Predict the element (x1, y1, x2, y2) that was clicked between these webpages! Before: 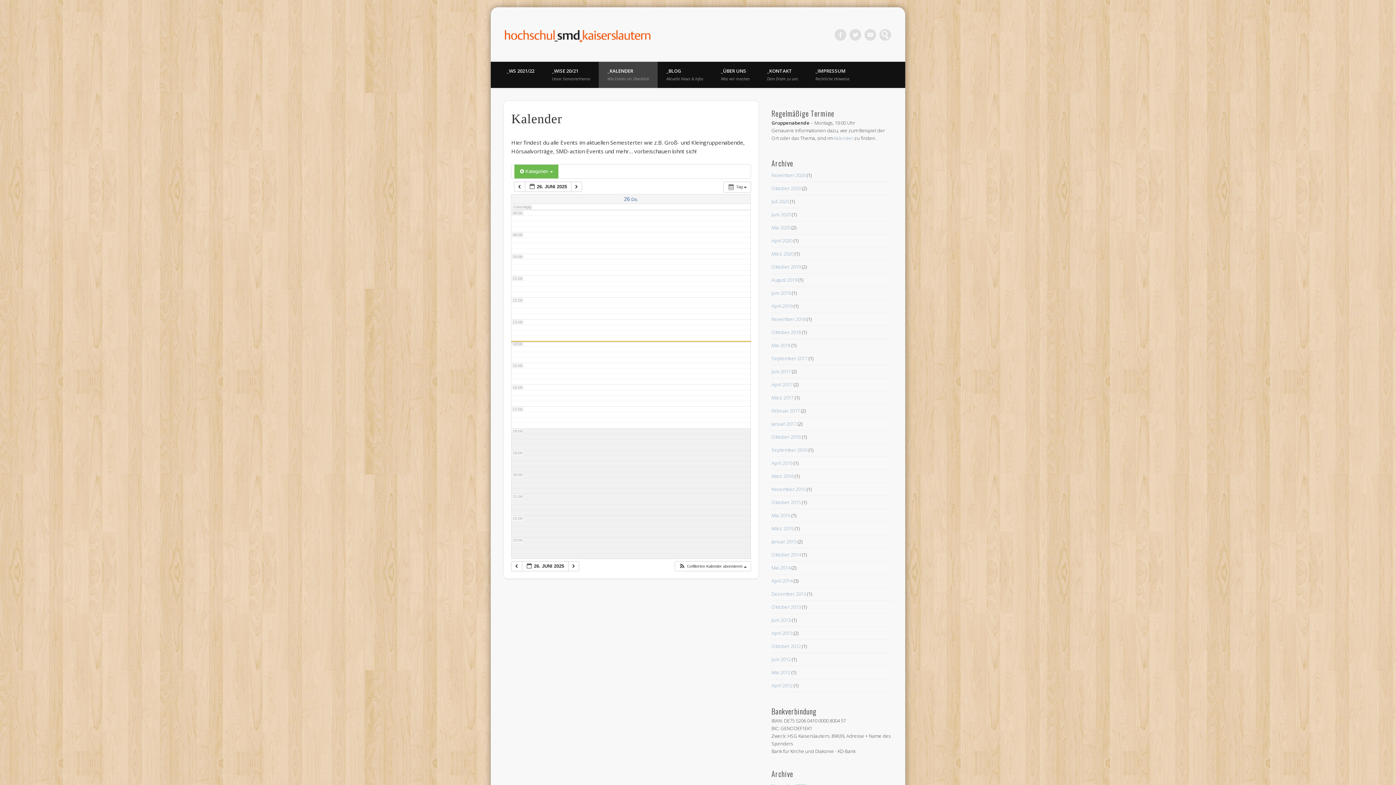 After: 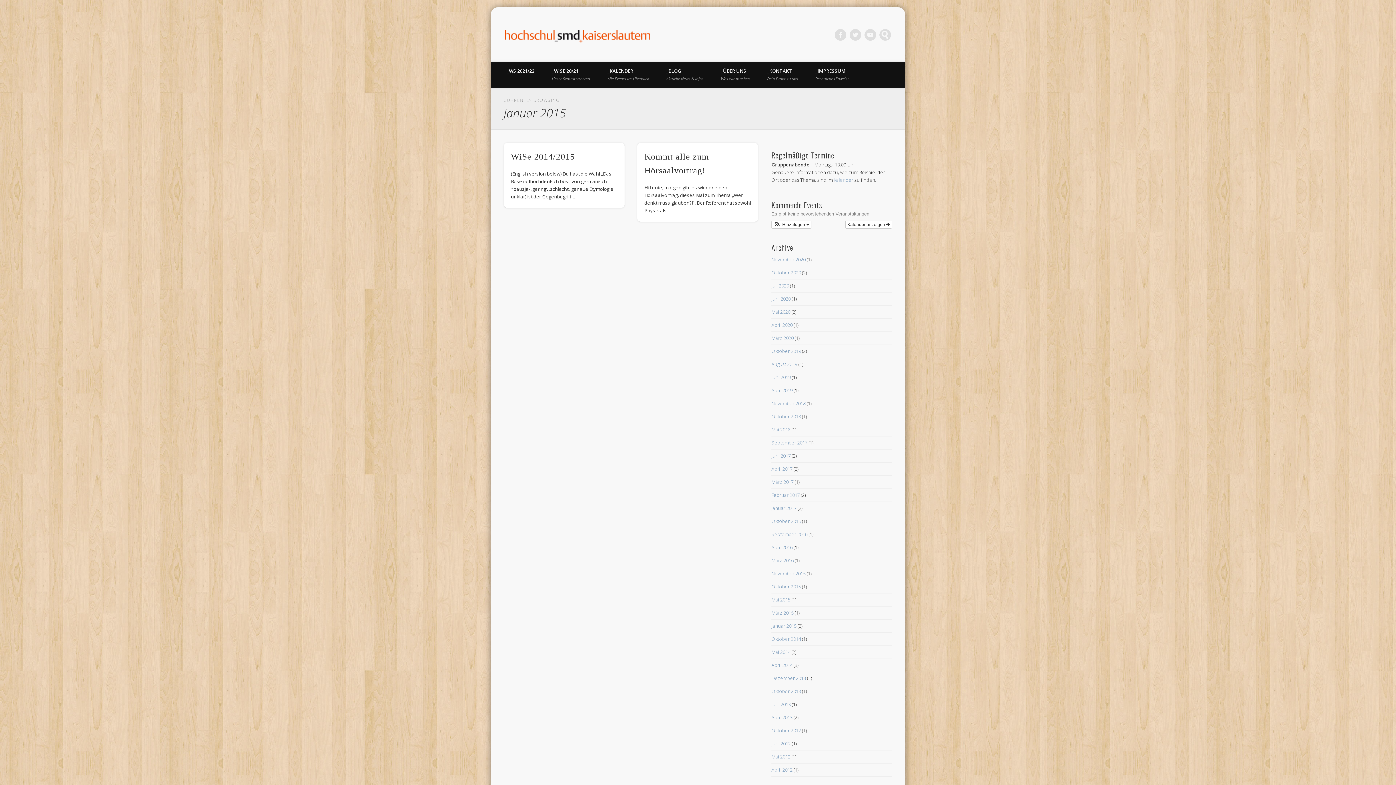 Action: bbox: (771, 538, 796, 545) label: Januar 2015